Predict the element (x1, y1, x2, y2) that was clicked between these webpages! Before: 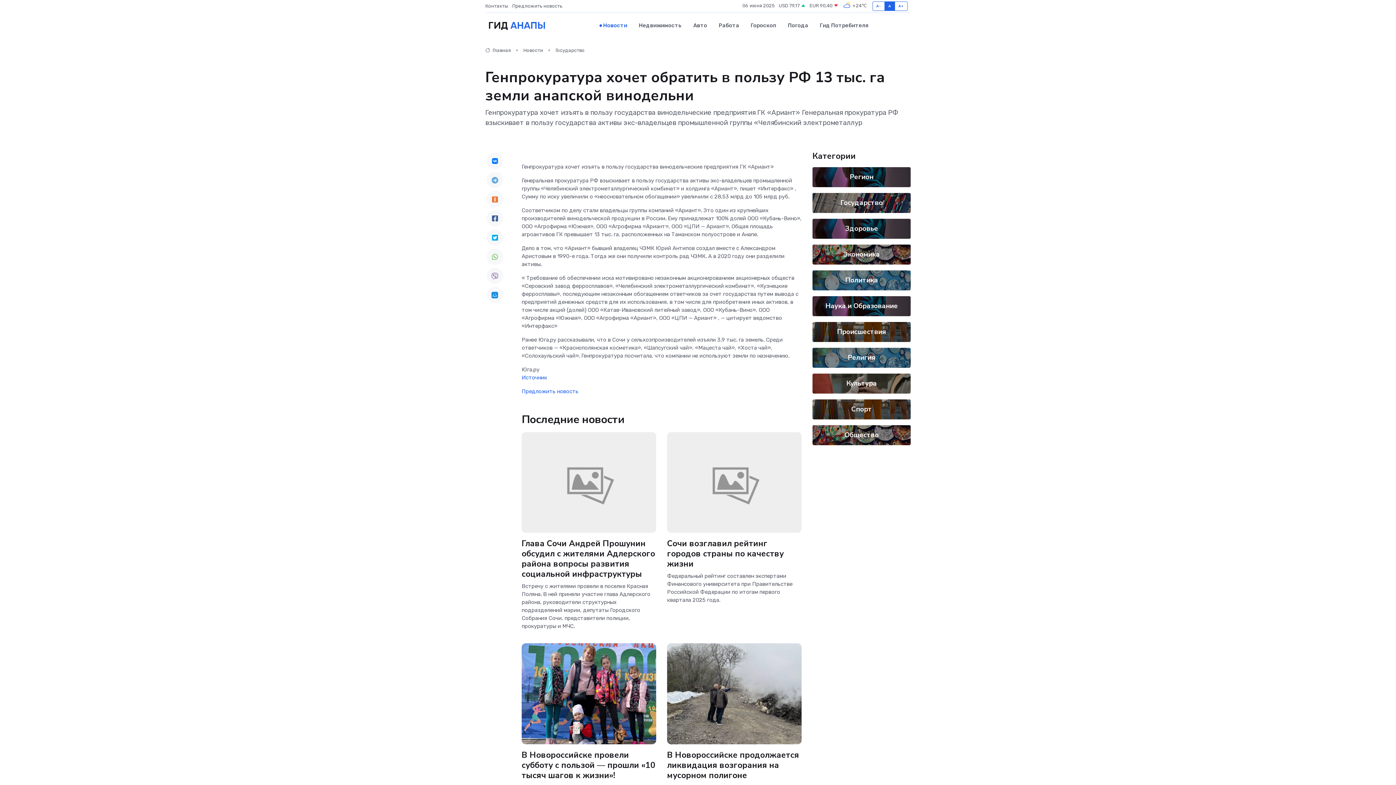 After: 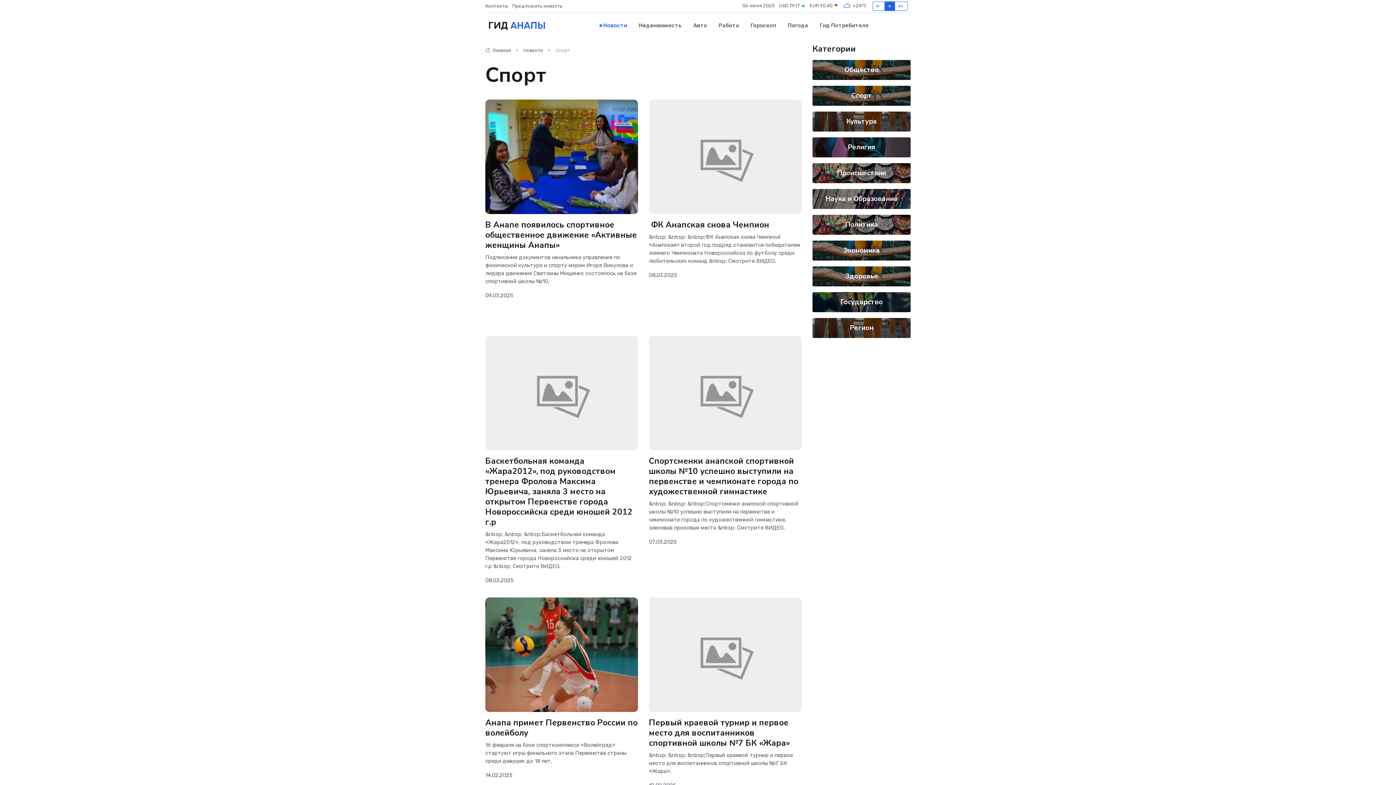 Action: bbox: (851, 404, 872, 414) label: Спорт